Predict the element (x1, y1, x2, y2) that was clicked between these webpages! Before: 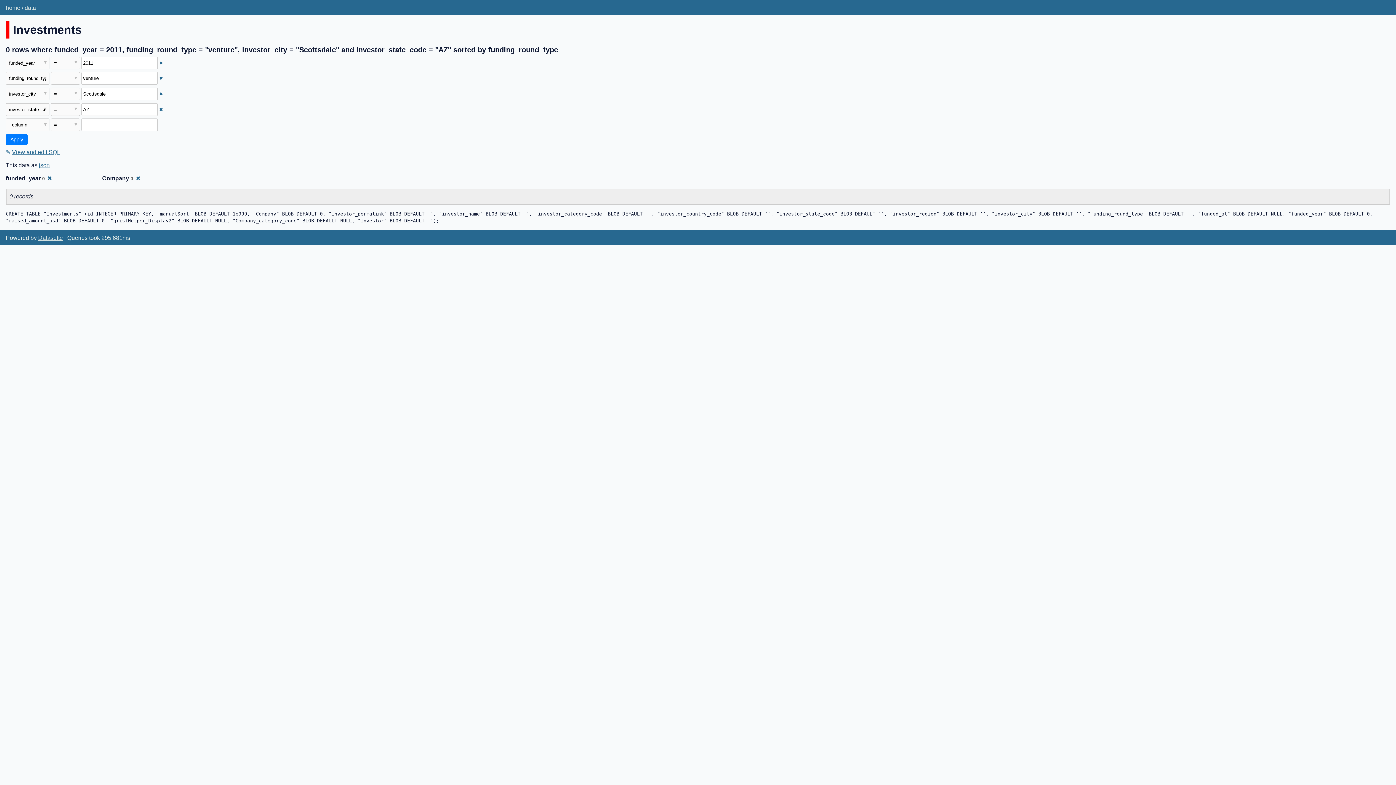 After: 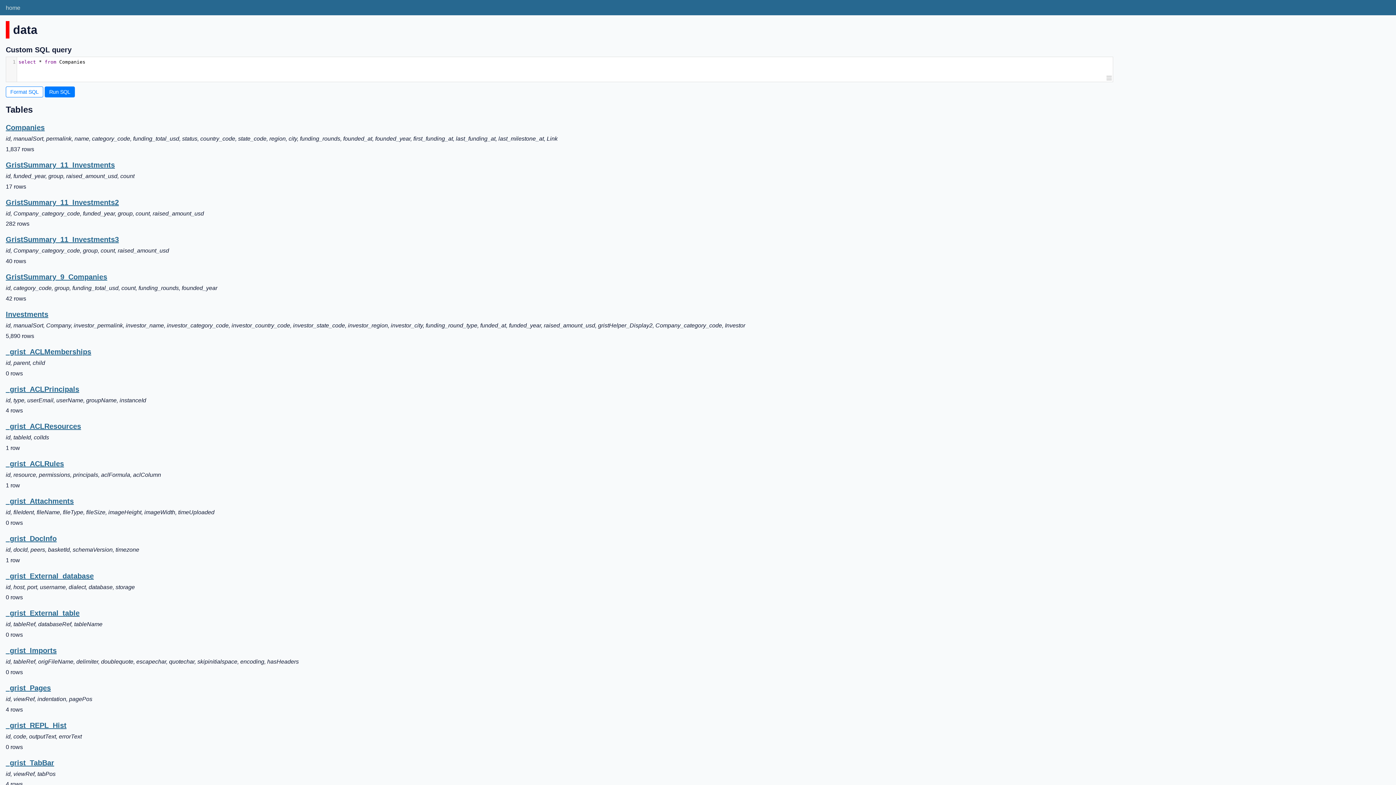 Action: label: data bbox: (24, 4, 36, 10)